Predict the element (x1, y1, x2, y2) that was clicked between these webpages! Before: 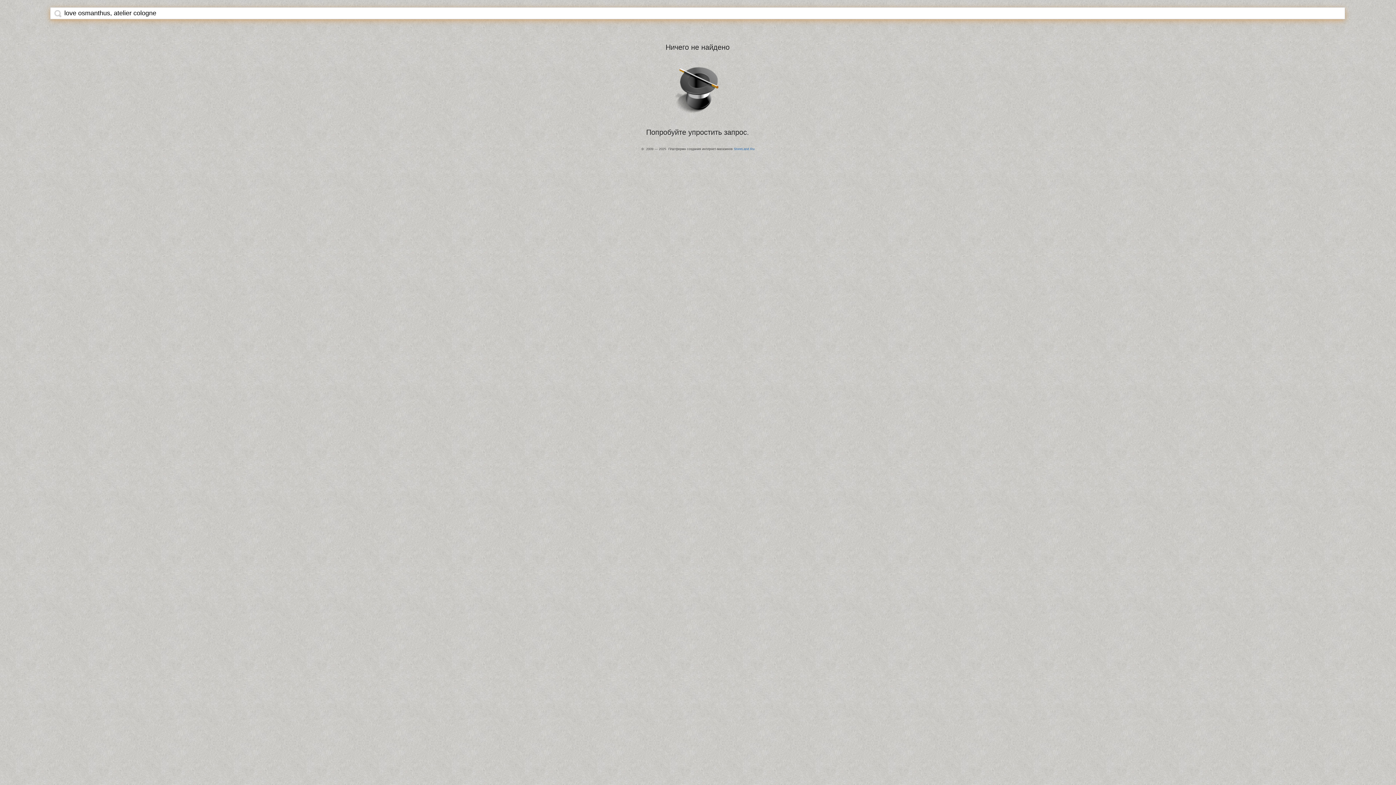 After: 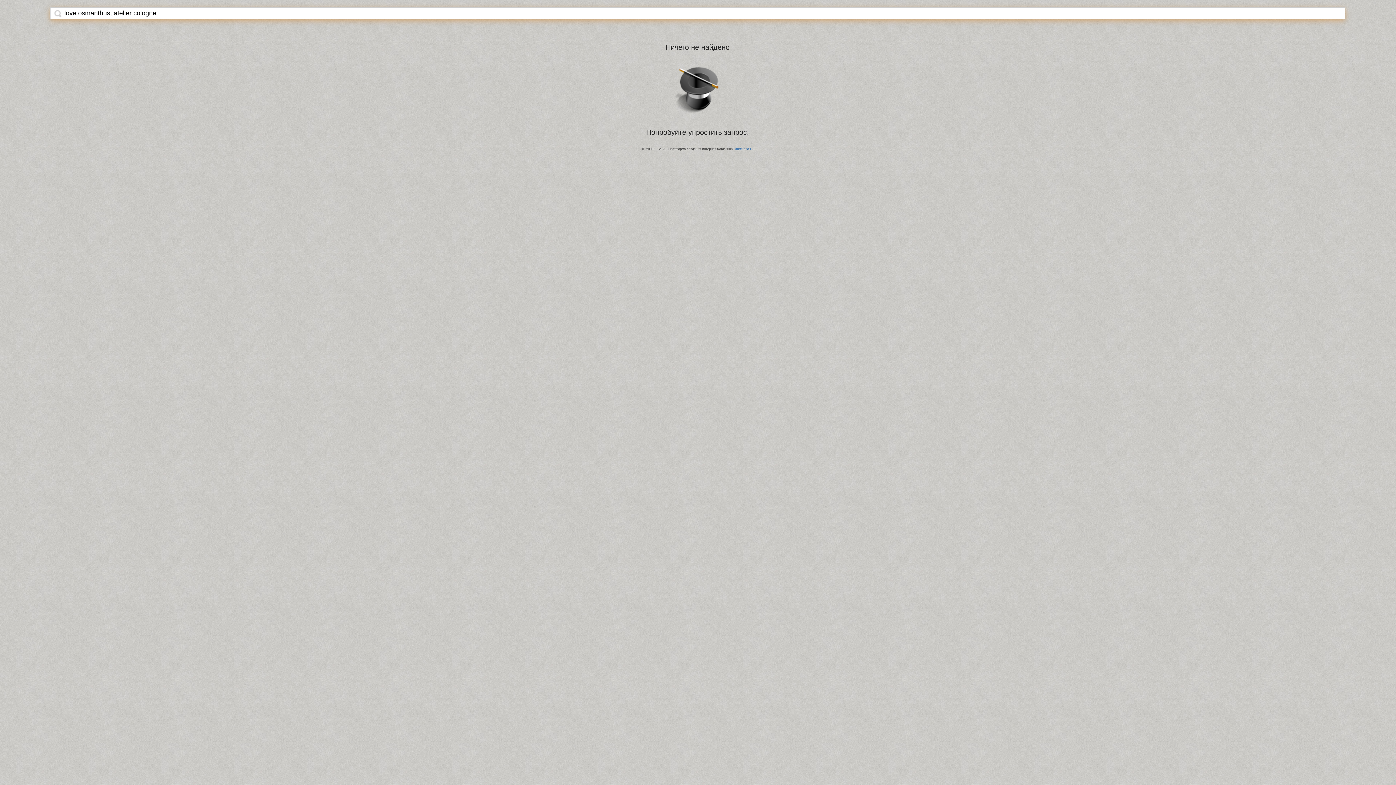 Action: bbox: (54, 9, 61, 17)